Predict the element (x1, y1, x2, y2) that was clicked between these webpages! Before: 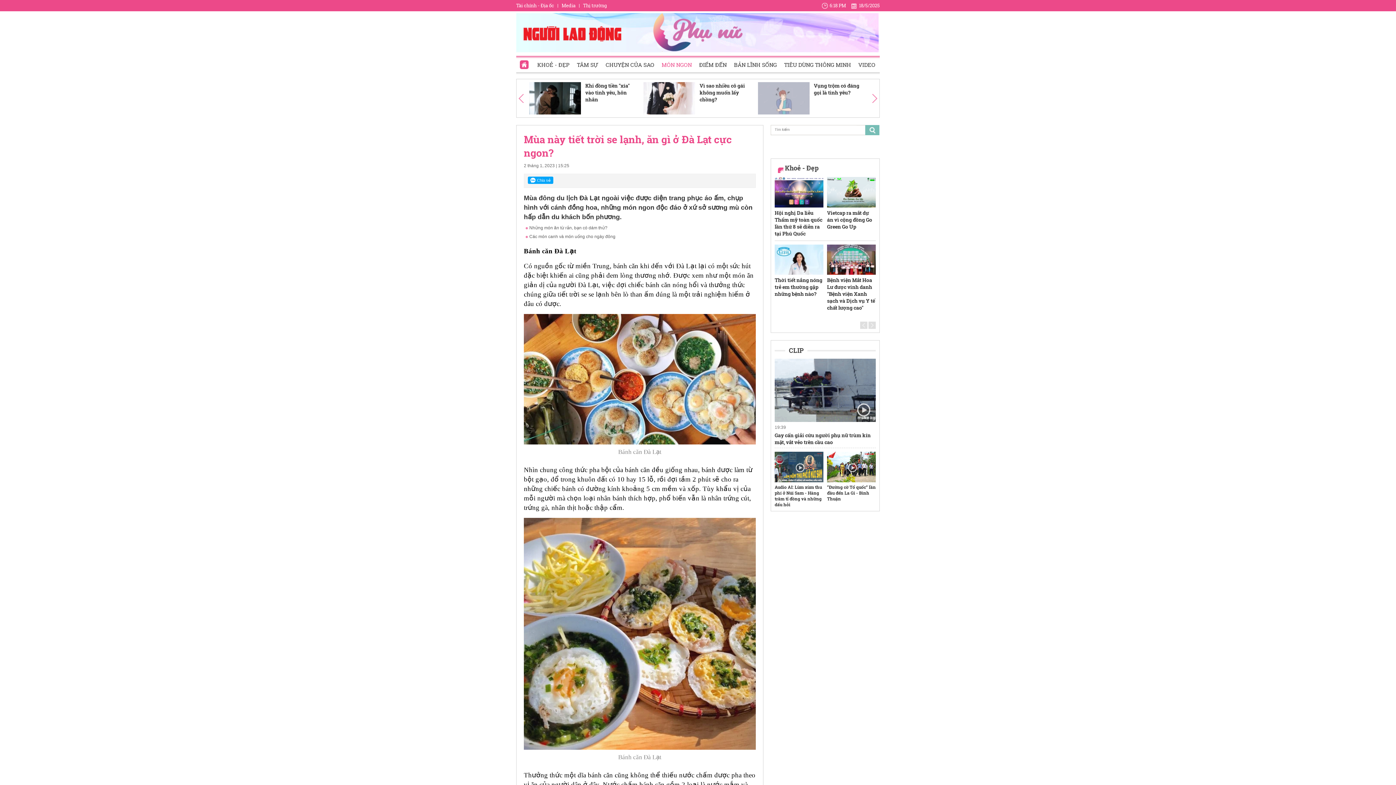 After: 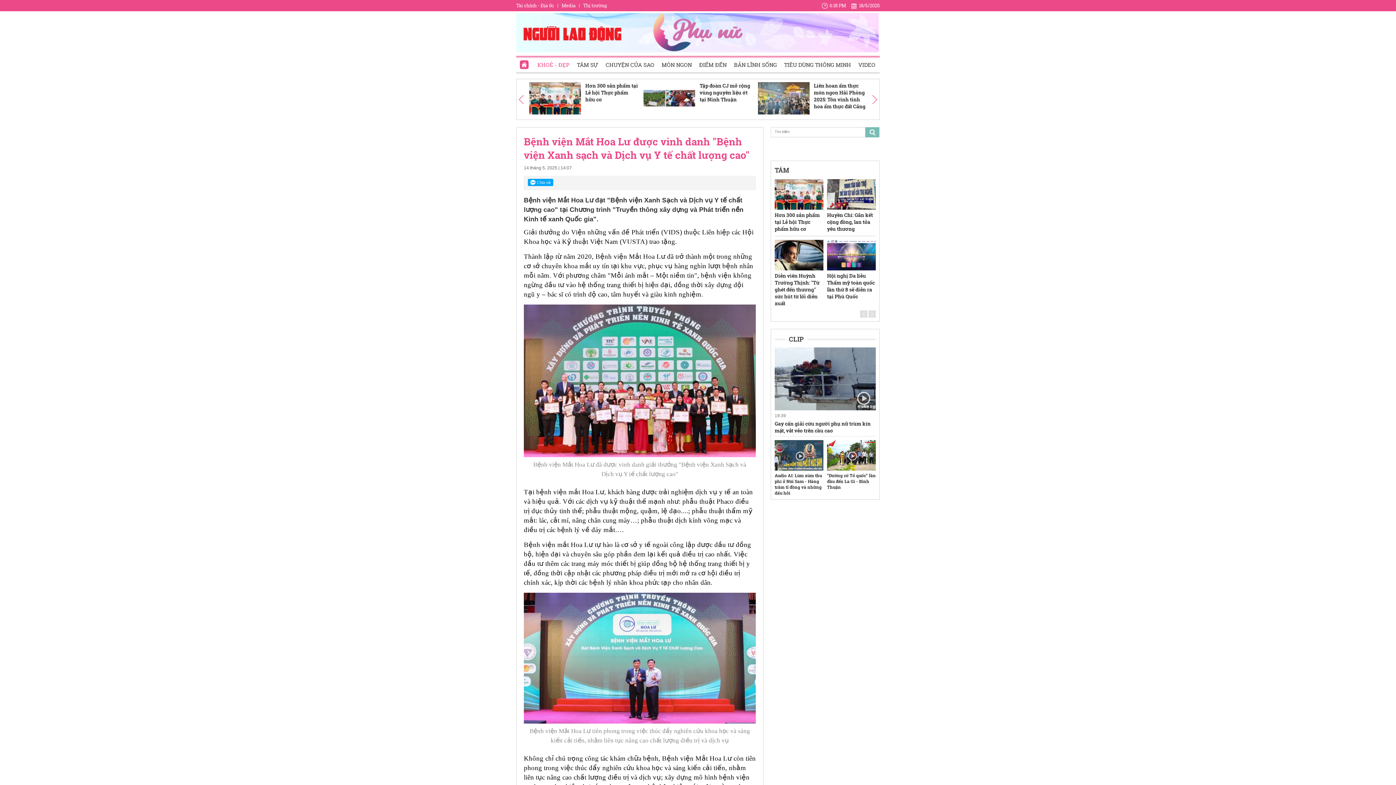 Action: label: Bệnh viện Mắt Hoa Lư được vinh danh "Bệnh viện Xanh sạch và Dịch vụ Y tế chất lượng cao" bbox: (827, 276, 876, 311)